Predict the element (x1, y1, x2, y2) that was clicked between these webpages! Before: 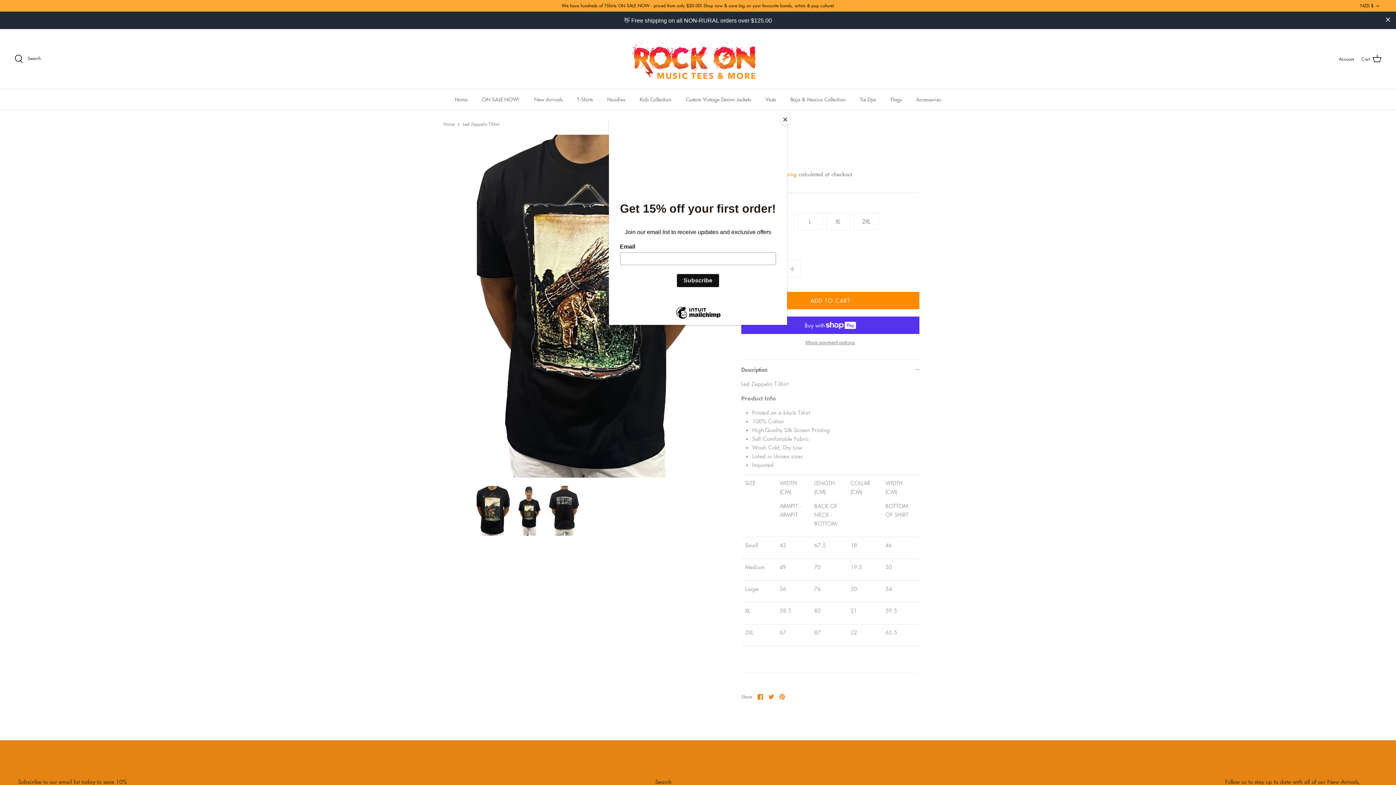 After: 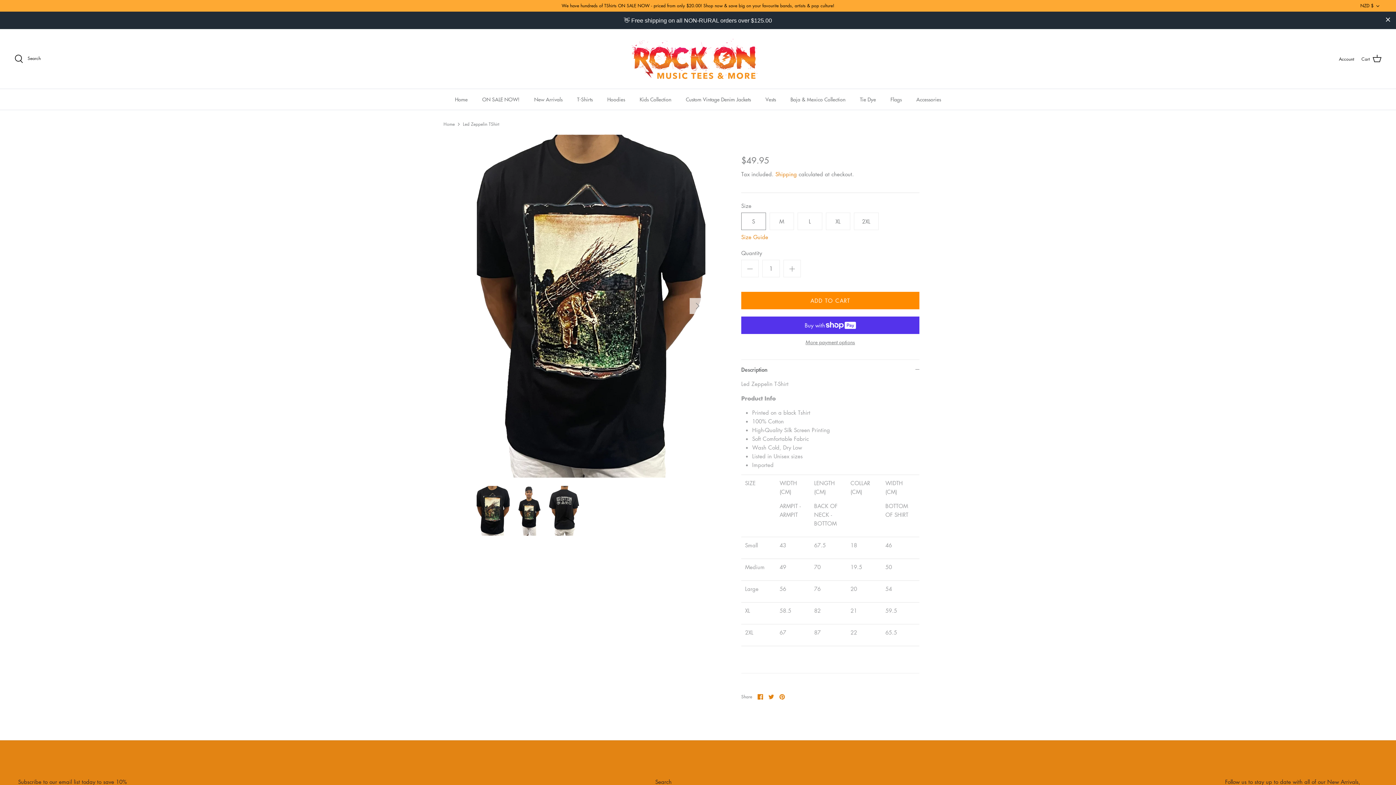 Action: bbox: (780, 114, 790, 125) label: Close